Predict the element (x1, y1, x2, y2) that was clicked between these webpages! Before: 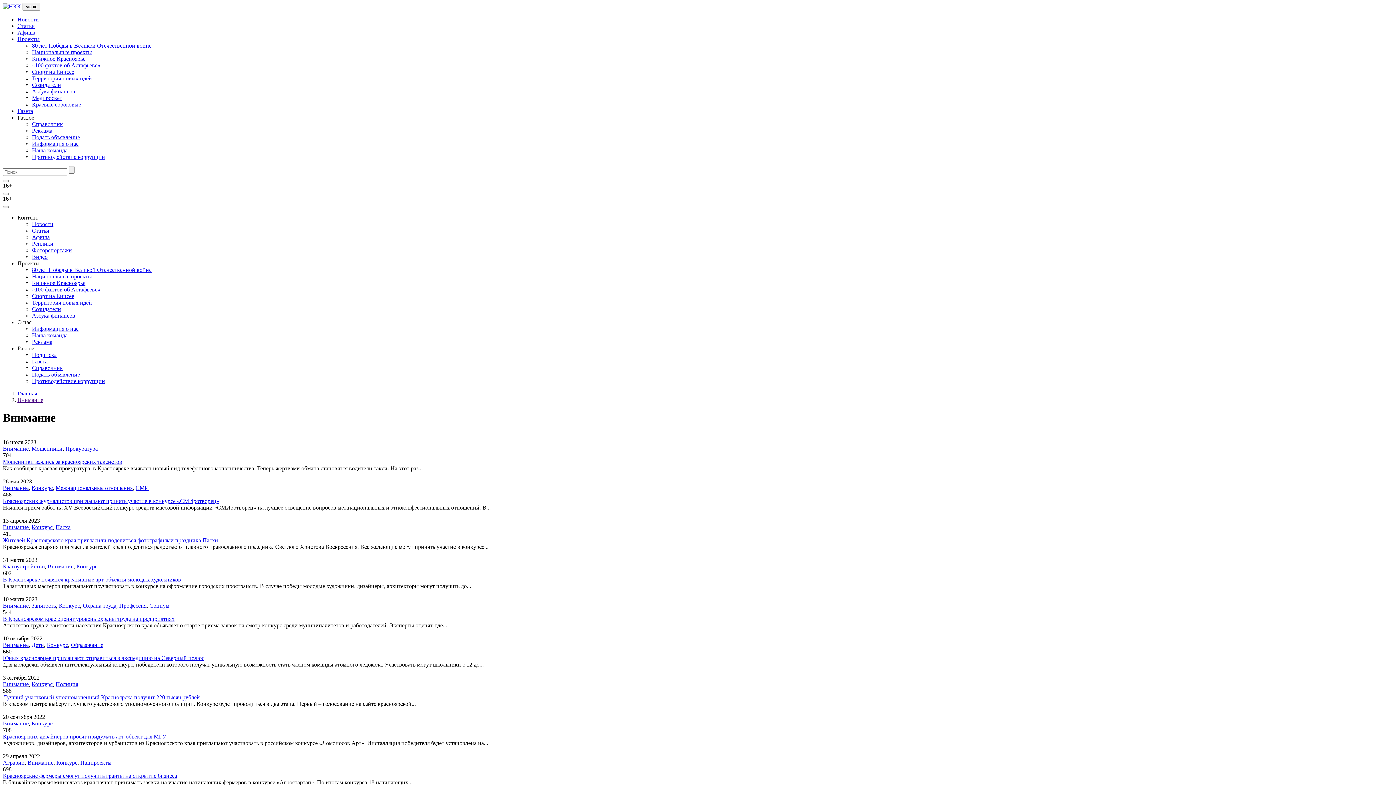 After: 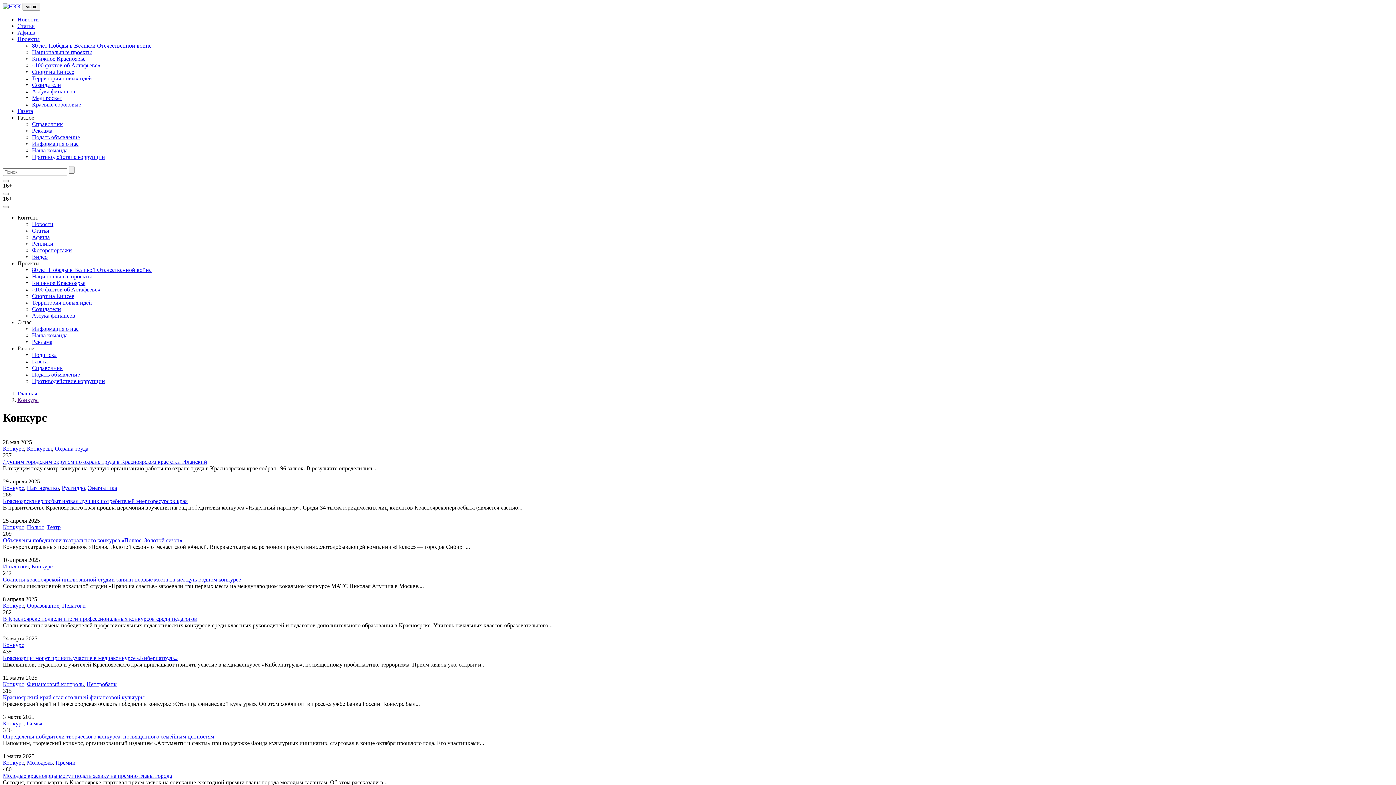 Action: label: Конкурс bbox: (31, 524, 52, 530)